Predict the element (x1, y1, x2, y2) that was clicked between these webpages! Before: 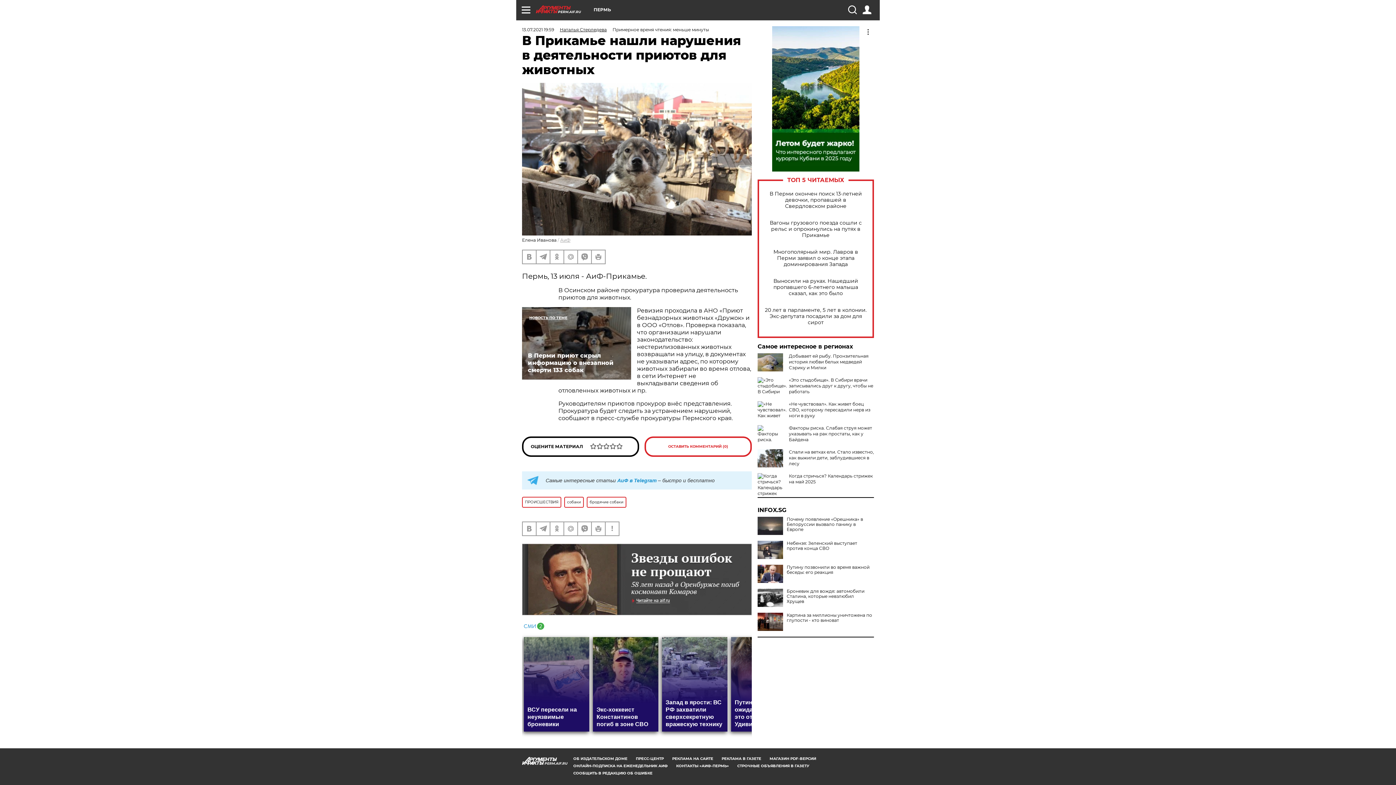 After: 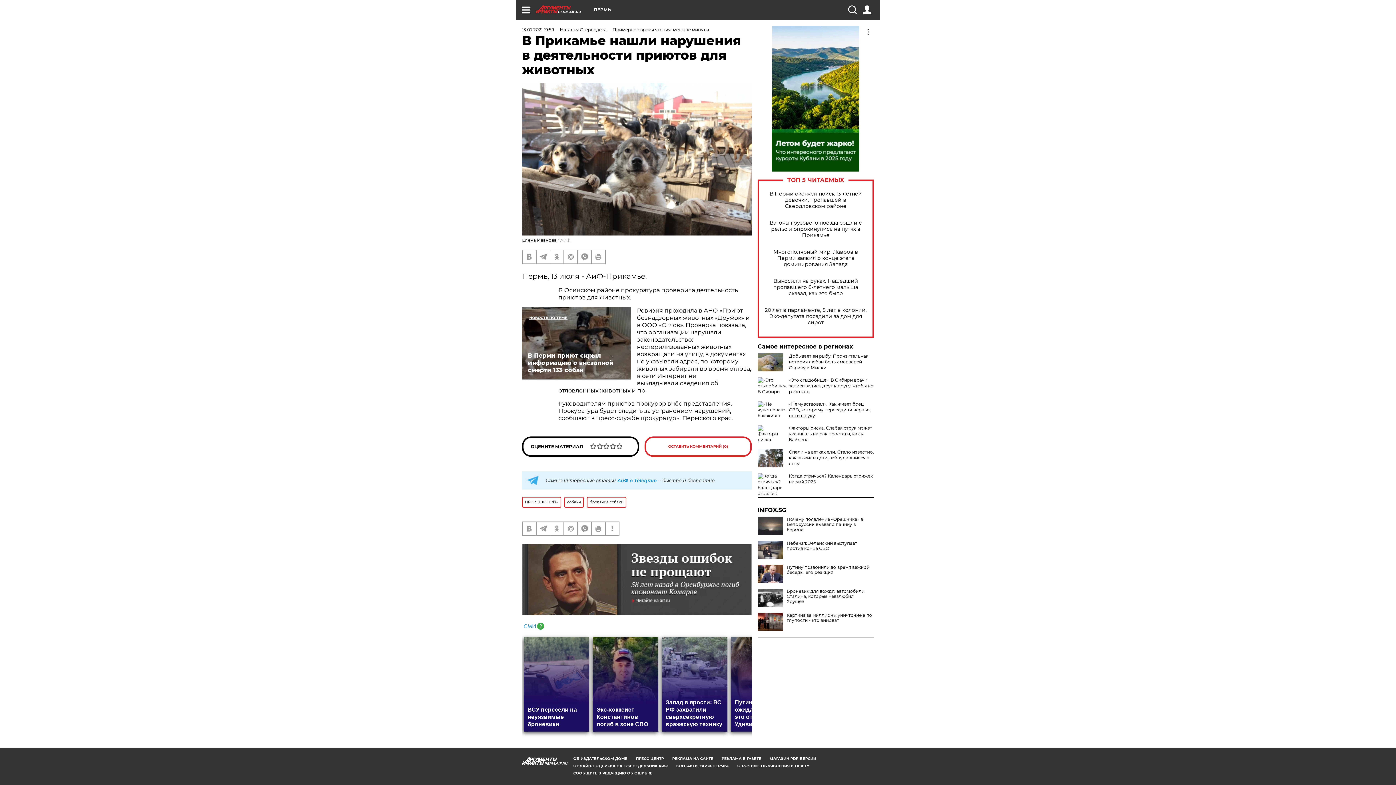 Action: label: «Не чувствовал». Как живет боец СВО, которому пересадили нерв из ноги в руку bbox: (789, 401, 870, 418)